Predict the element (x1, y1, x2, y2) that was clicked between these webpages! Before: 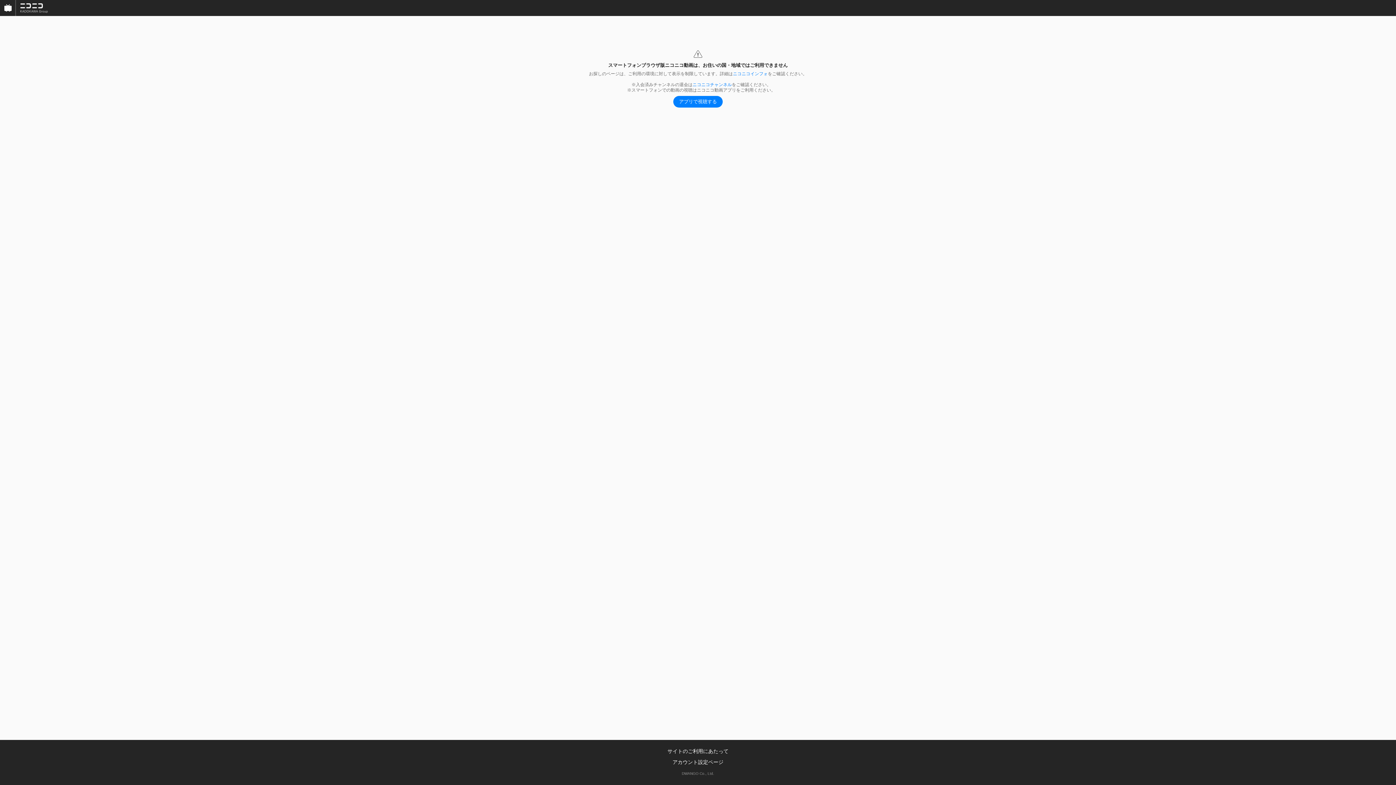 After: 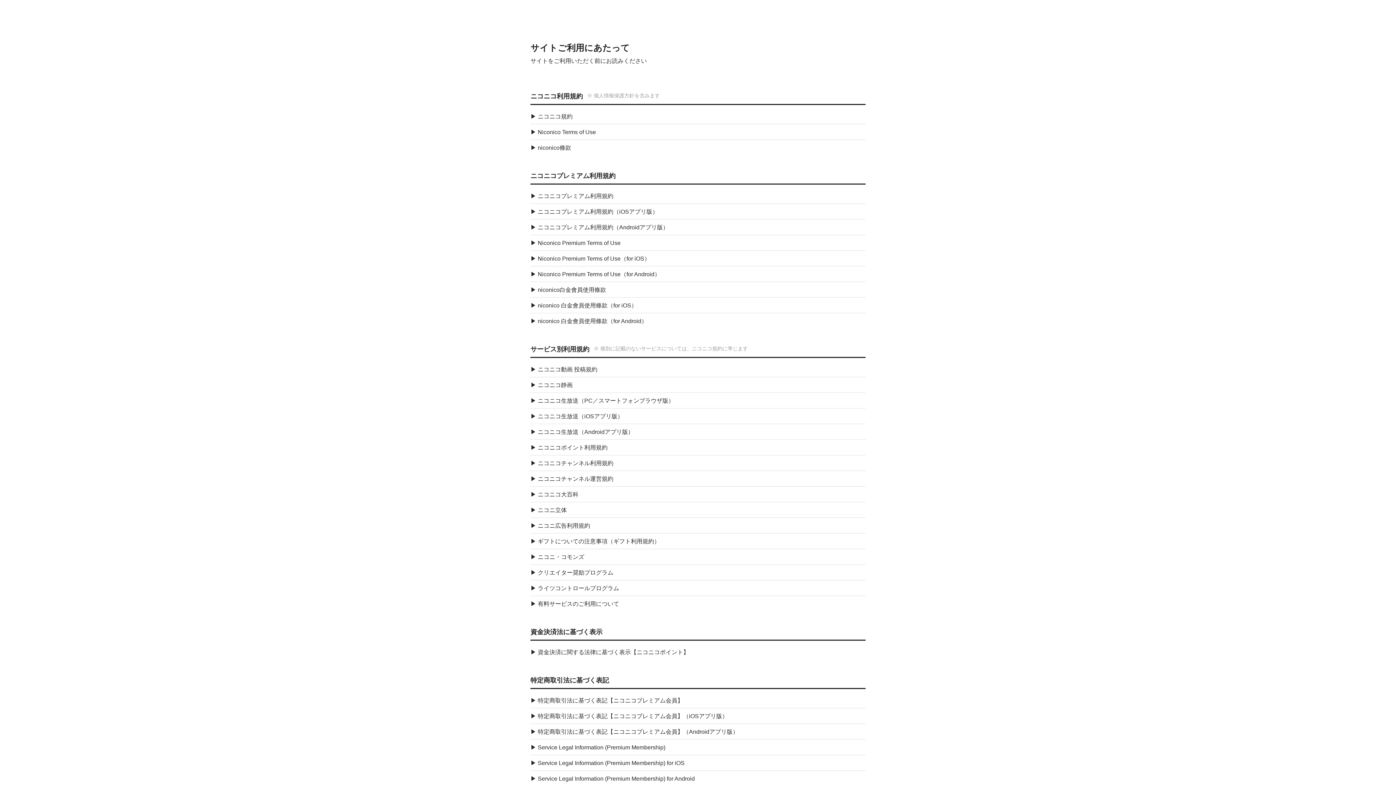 Action: label: サイトのご利用にあたって bbox: (667, 748, 728, 754)